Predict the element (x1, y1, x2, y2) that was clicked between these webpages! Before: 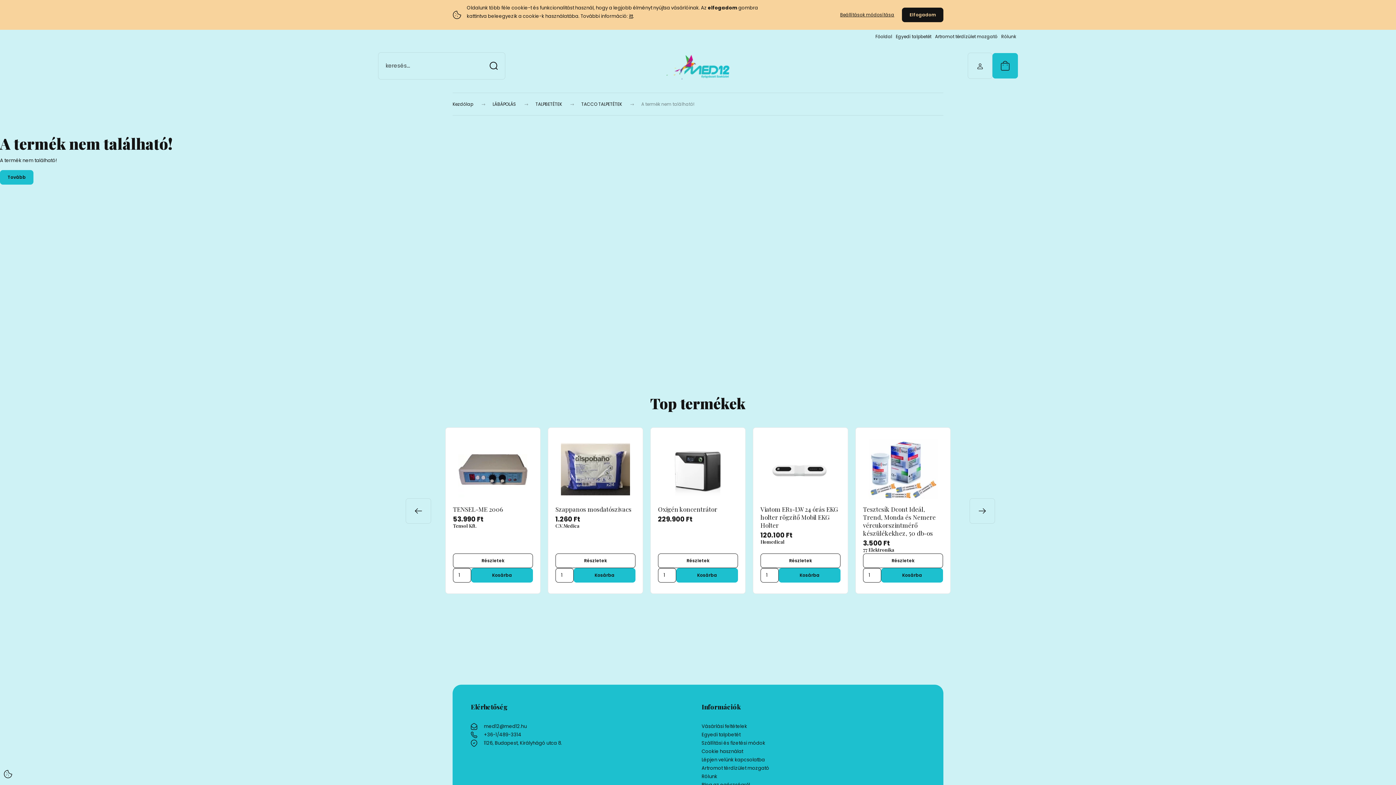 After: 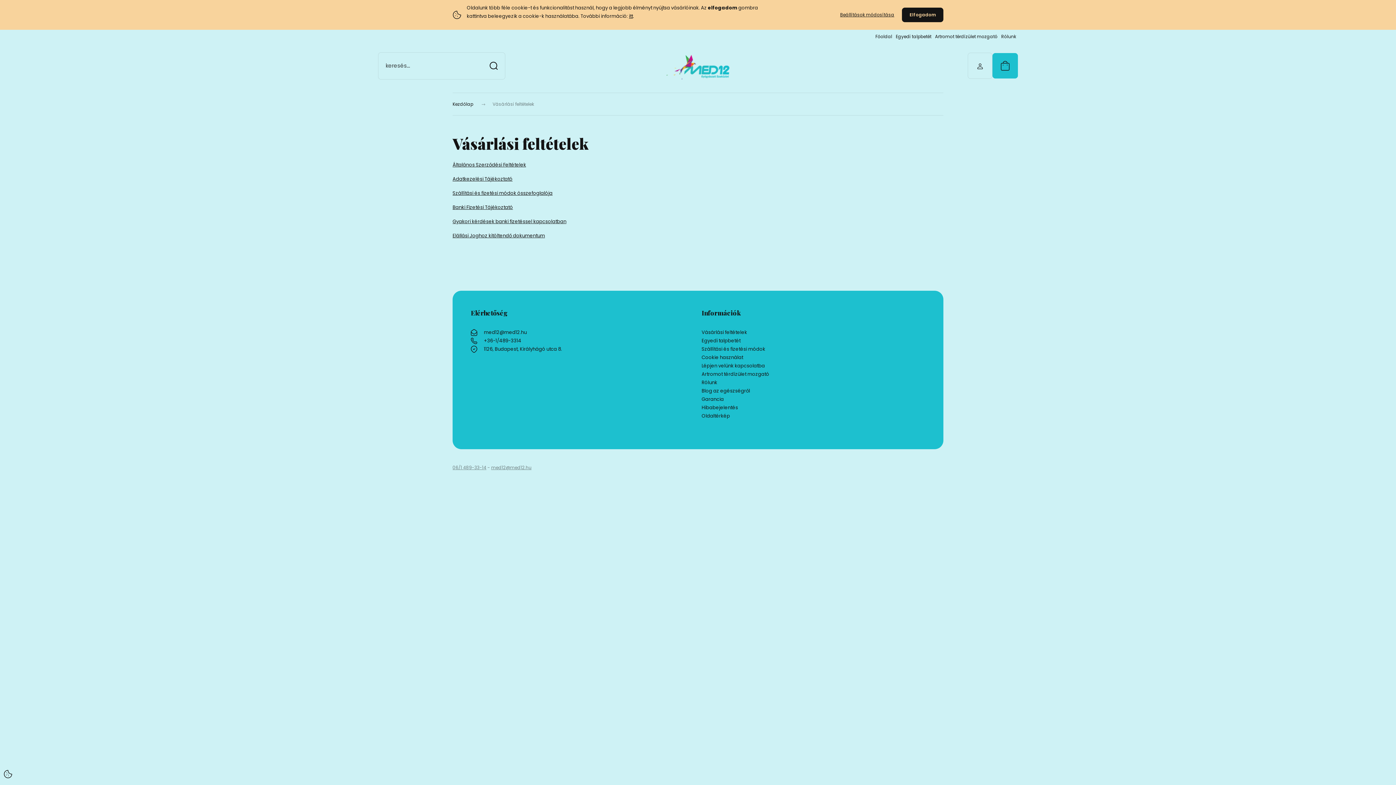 Action: label: Vásárlási feltételek bbox: (701, 722, 925, 730)